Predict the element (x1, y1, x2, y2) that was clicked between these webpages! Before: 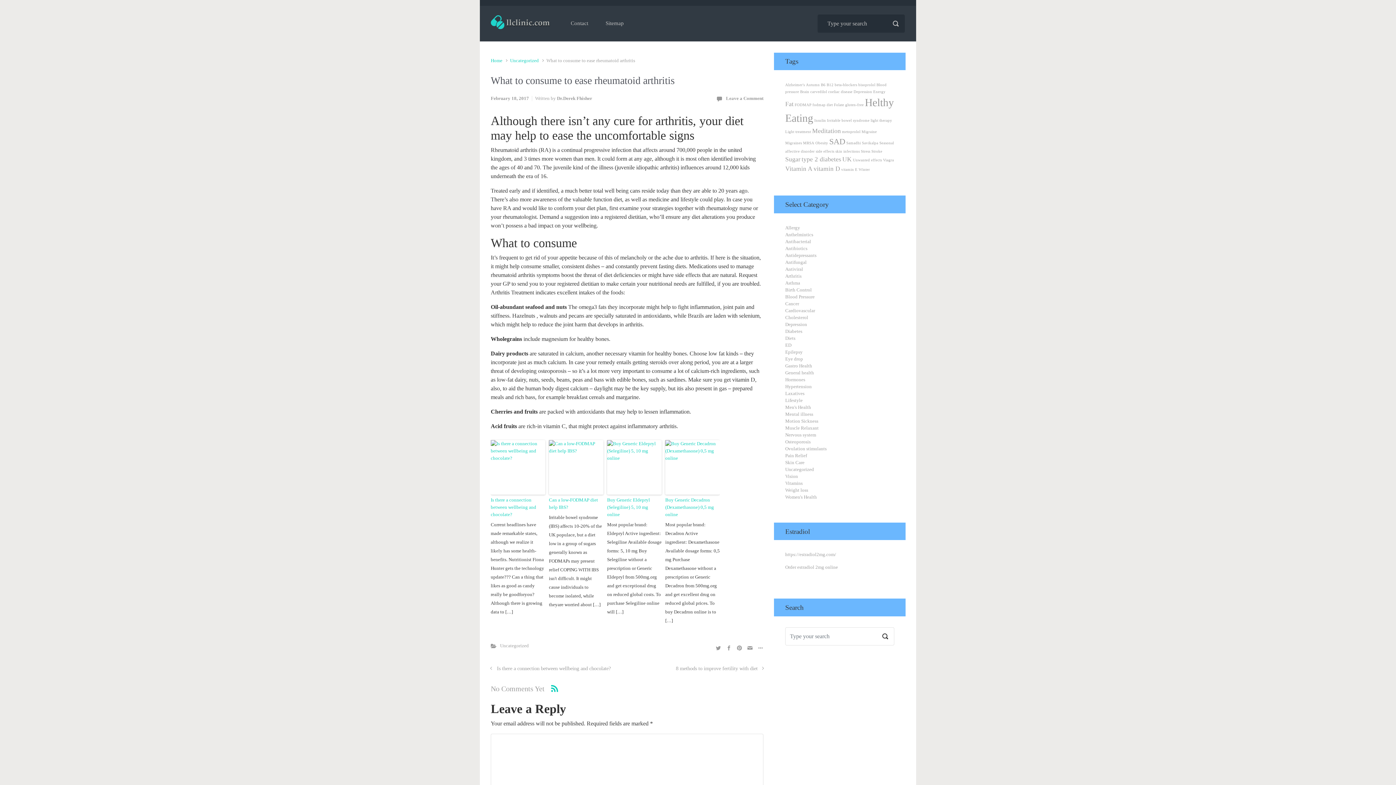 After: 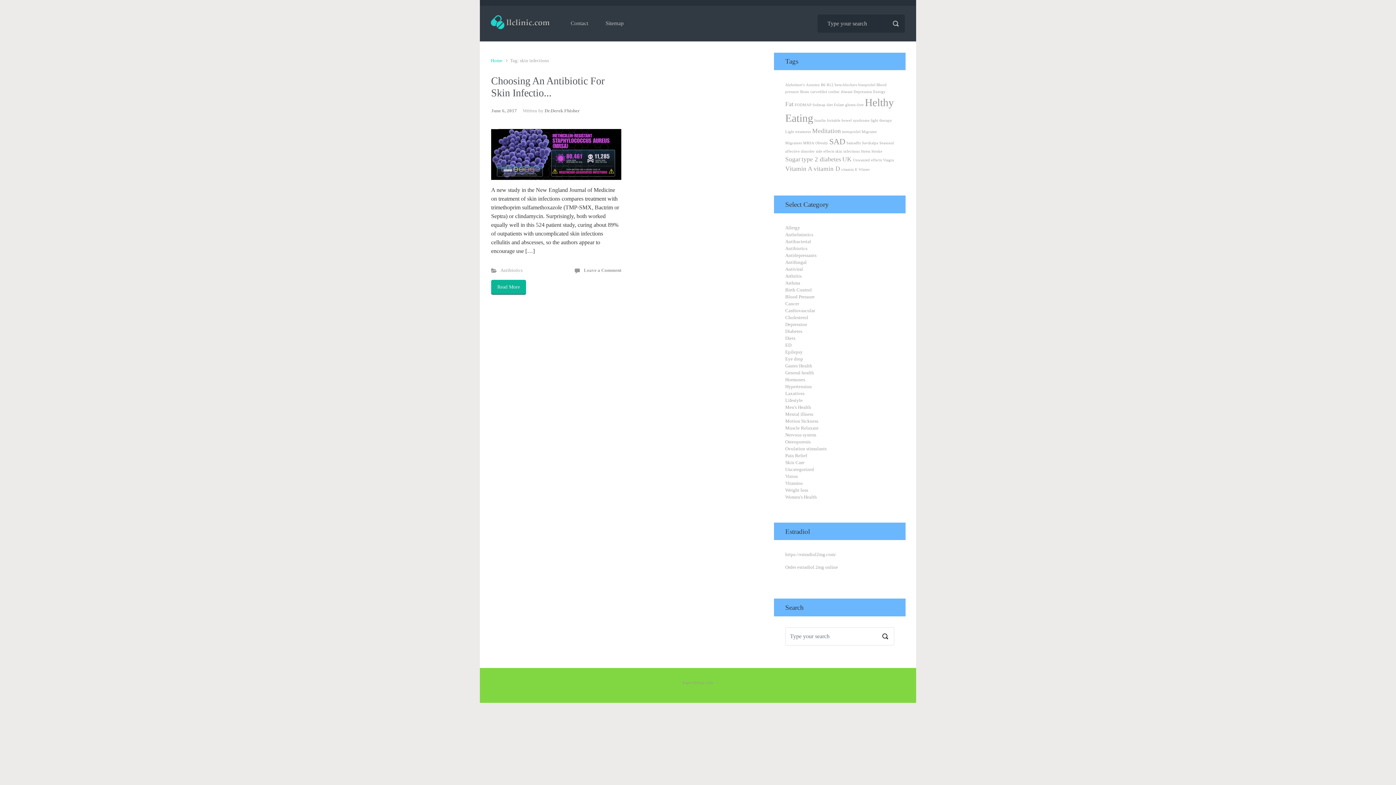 Action: bbox: (835, 148, 860, 154) label: skin infections (1 item)